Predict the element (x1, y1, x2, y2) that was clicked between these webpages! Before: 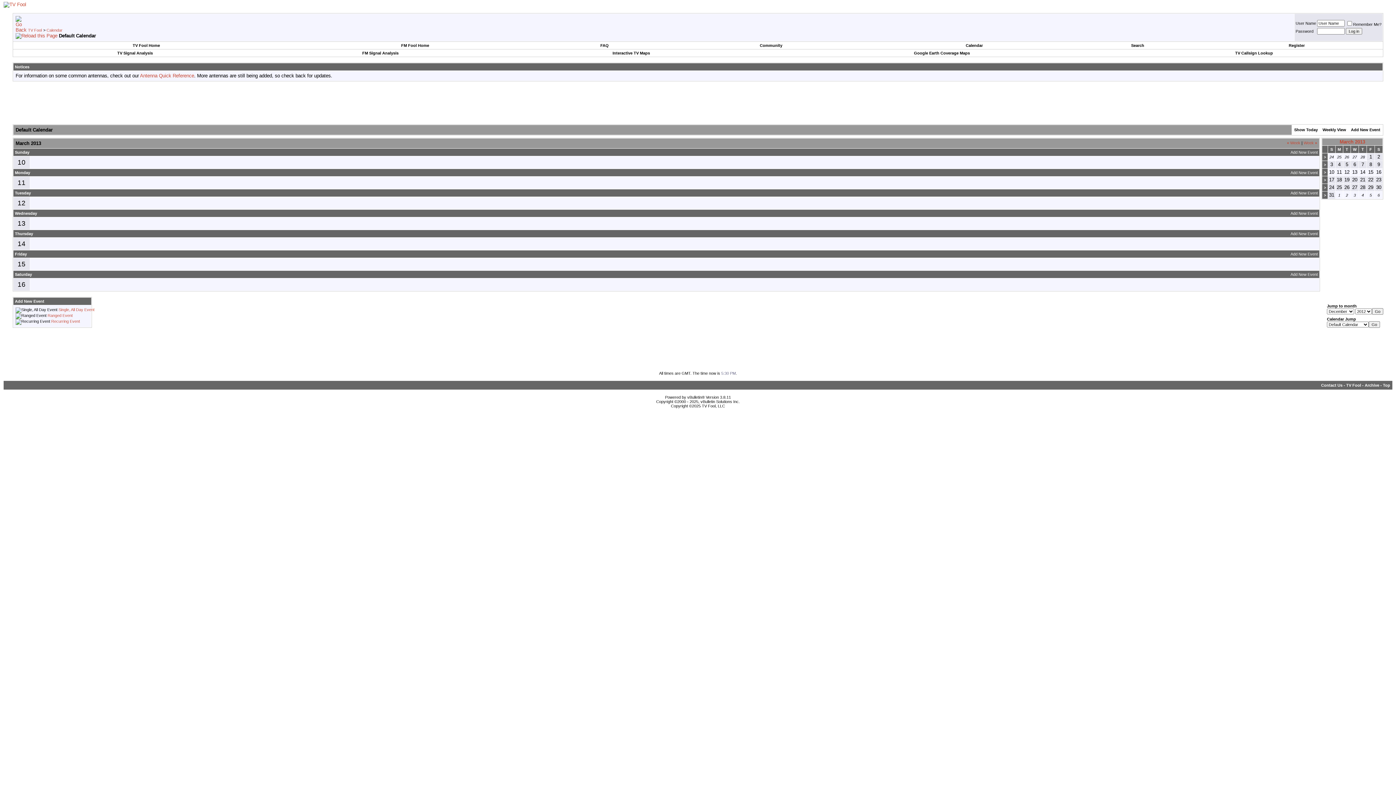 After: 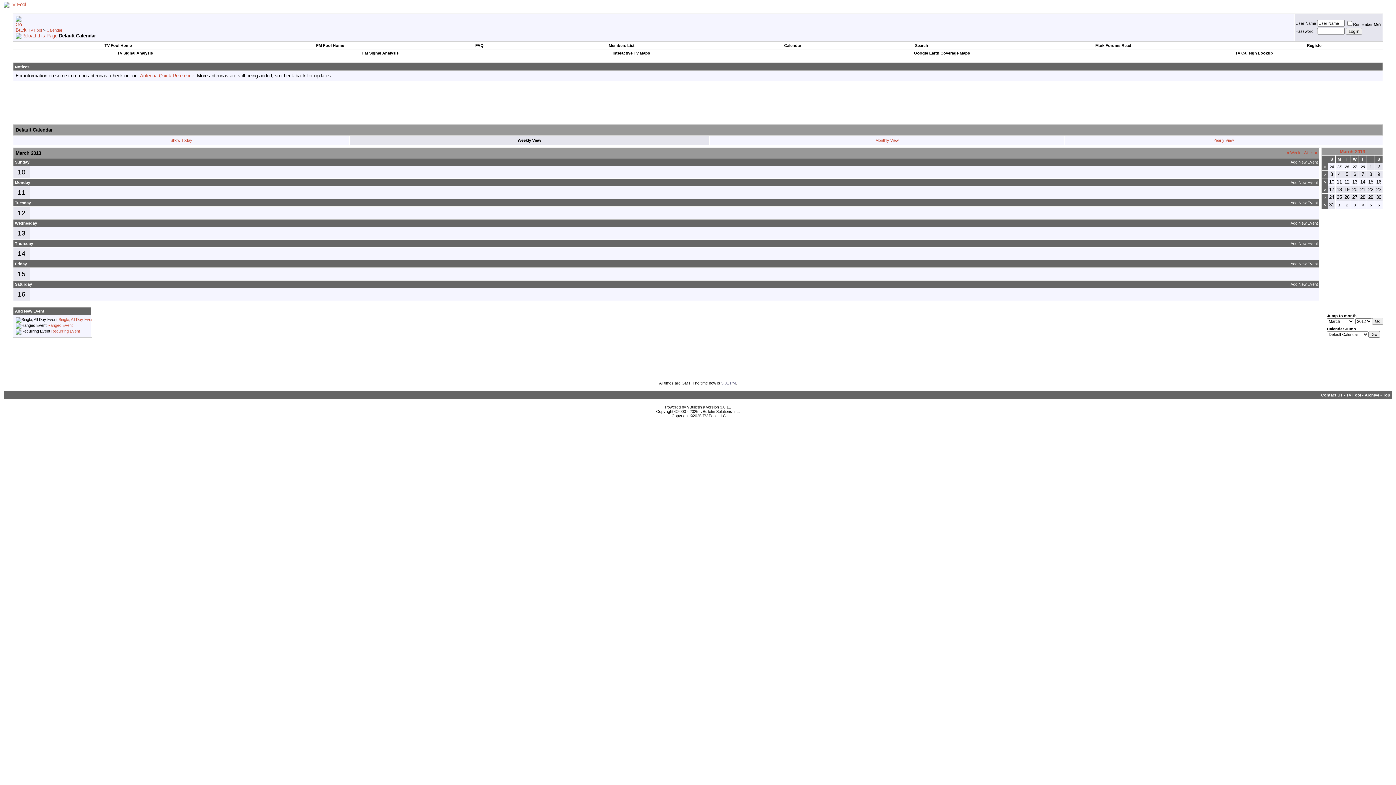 Action: bbox: (1322, 127, 1346, 132) label: Weekly View